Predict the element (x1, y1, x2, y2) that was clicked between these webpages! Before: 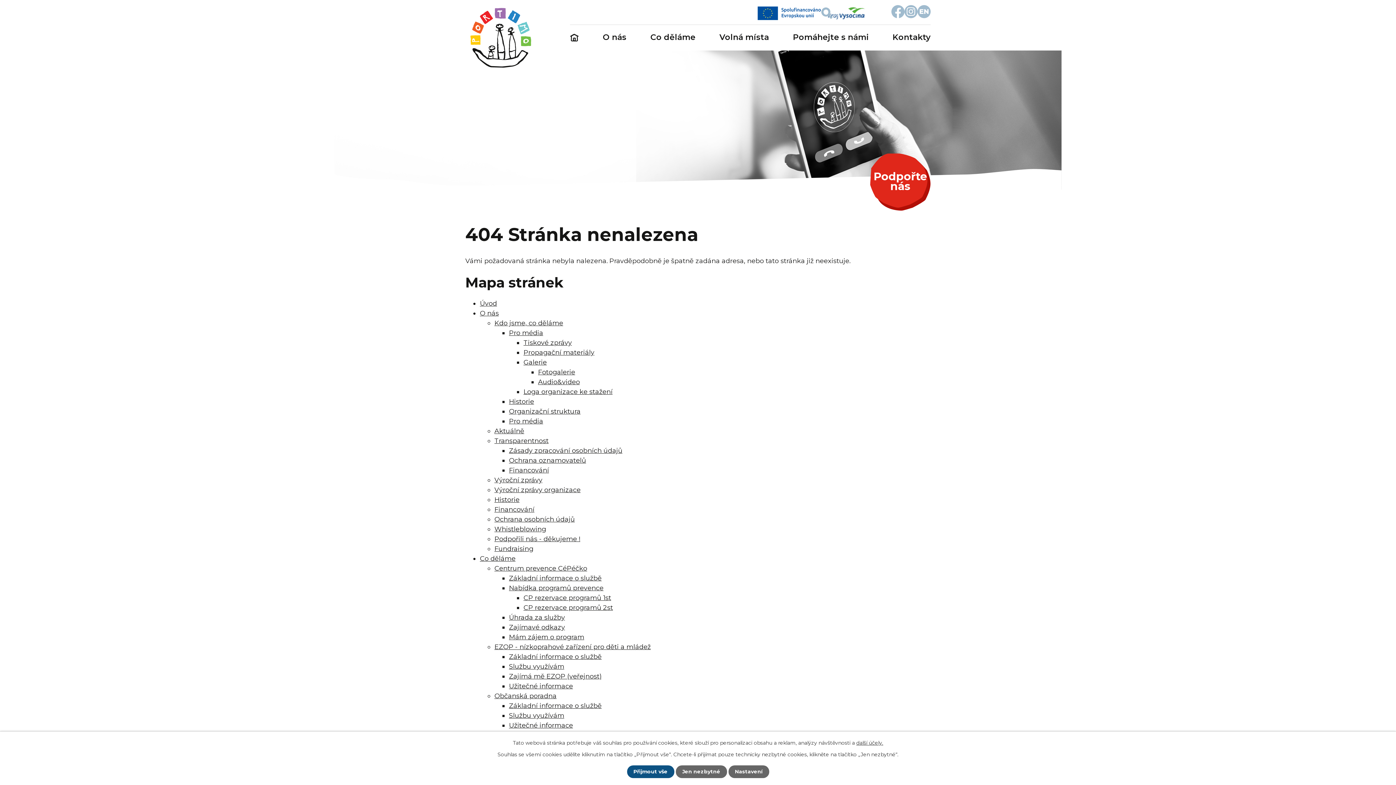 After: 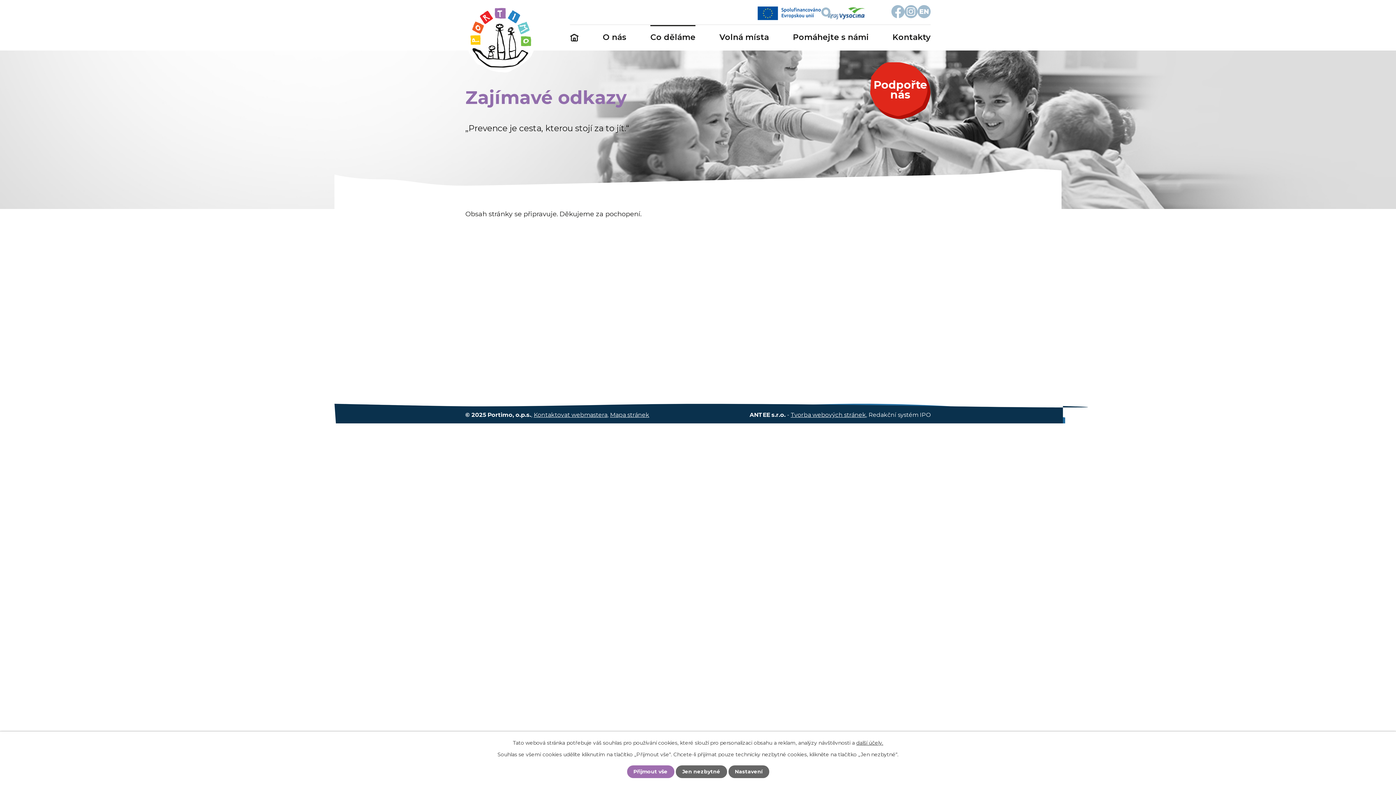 Action: bbox: (509, 623, 565, 631) label: Zajímavé odkazy